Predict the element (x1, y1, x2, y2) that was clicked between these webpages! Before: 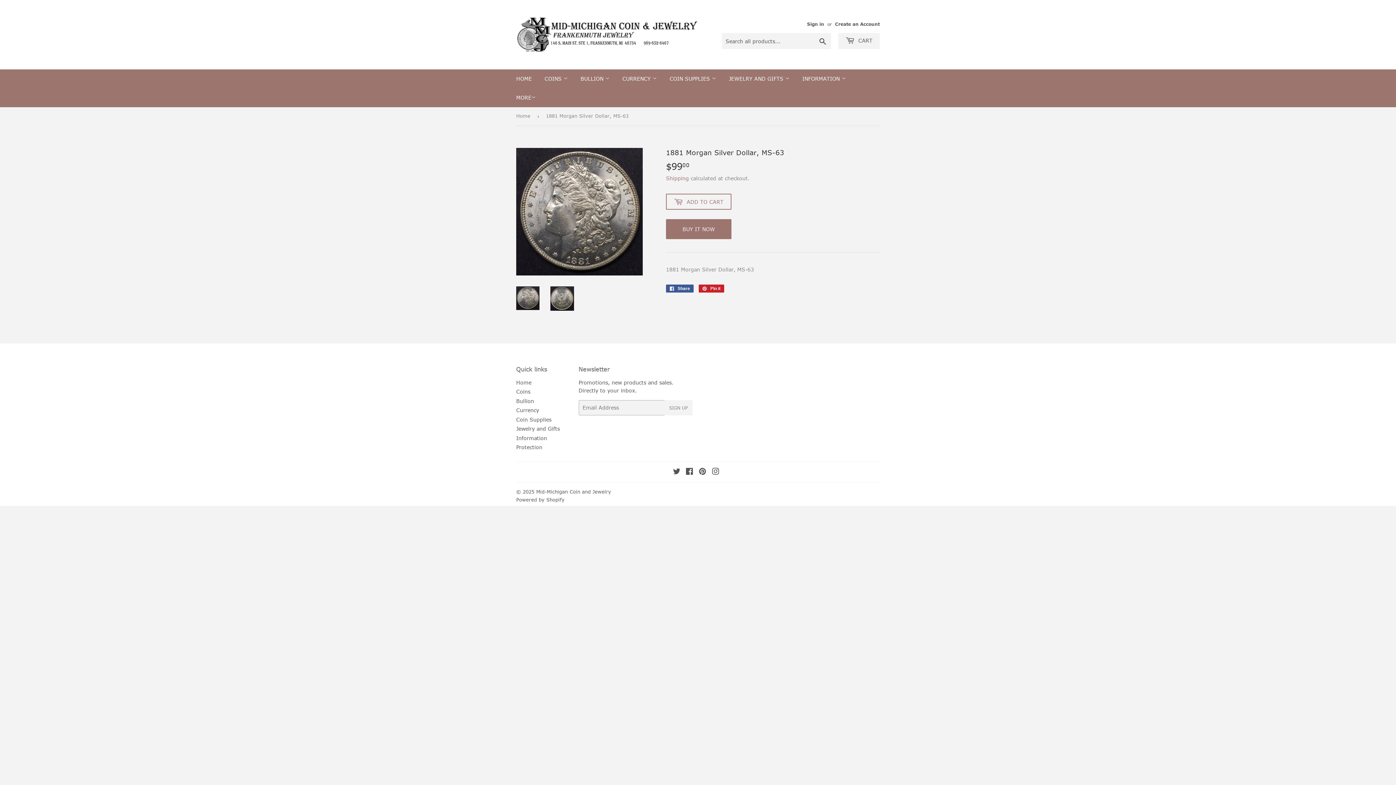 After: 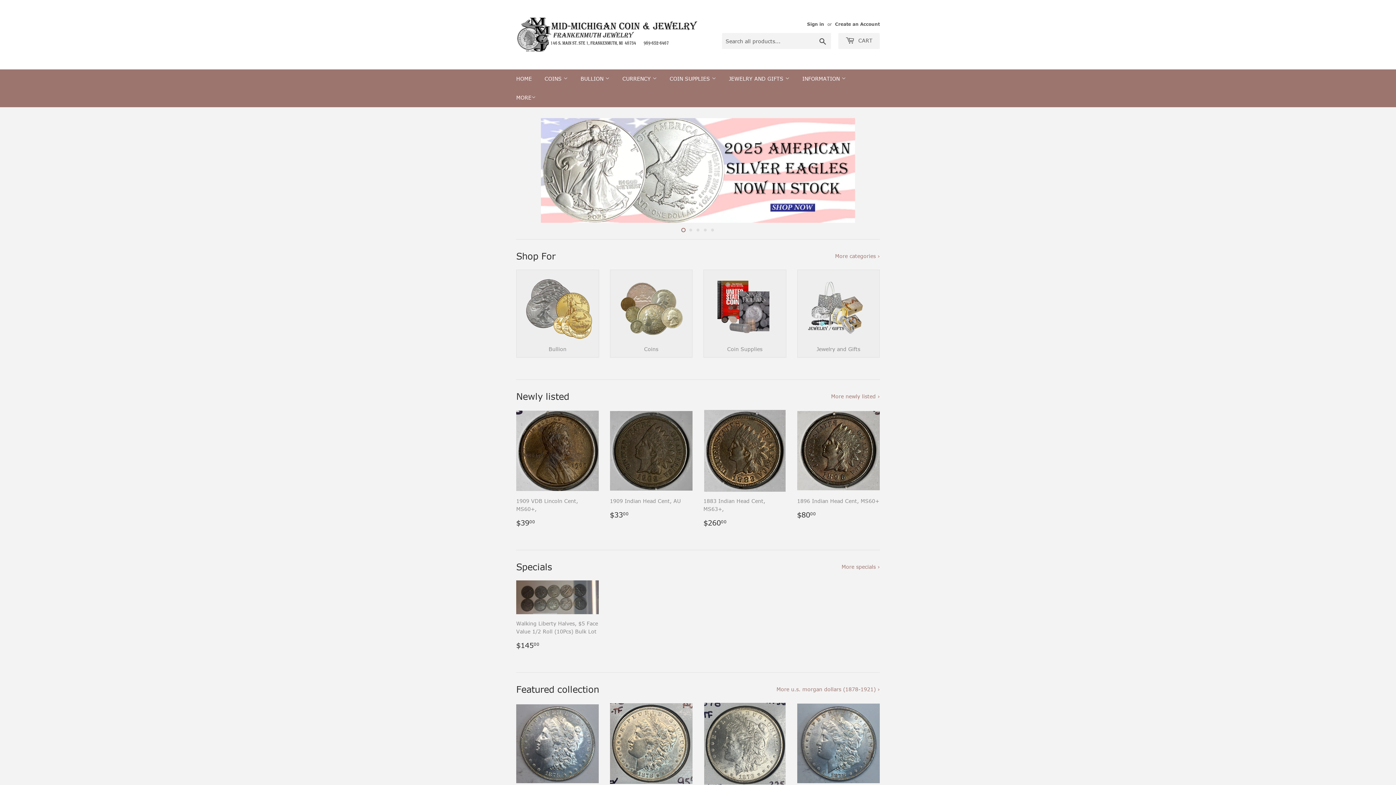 Action: bbox: (510, 69, 537, 88) label: HOME